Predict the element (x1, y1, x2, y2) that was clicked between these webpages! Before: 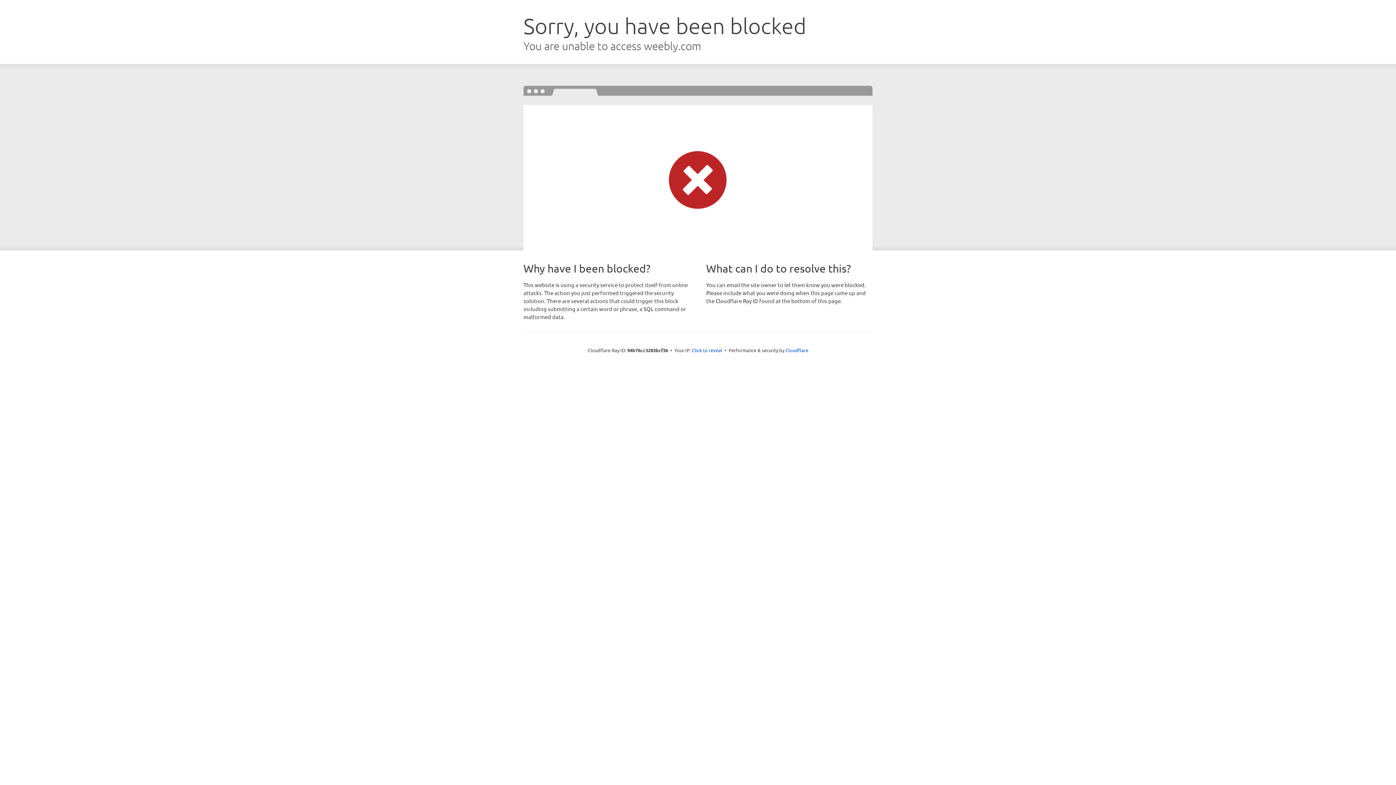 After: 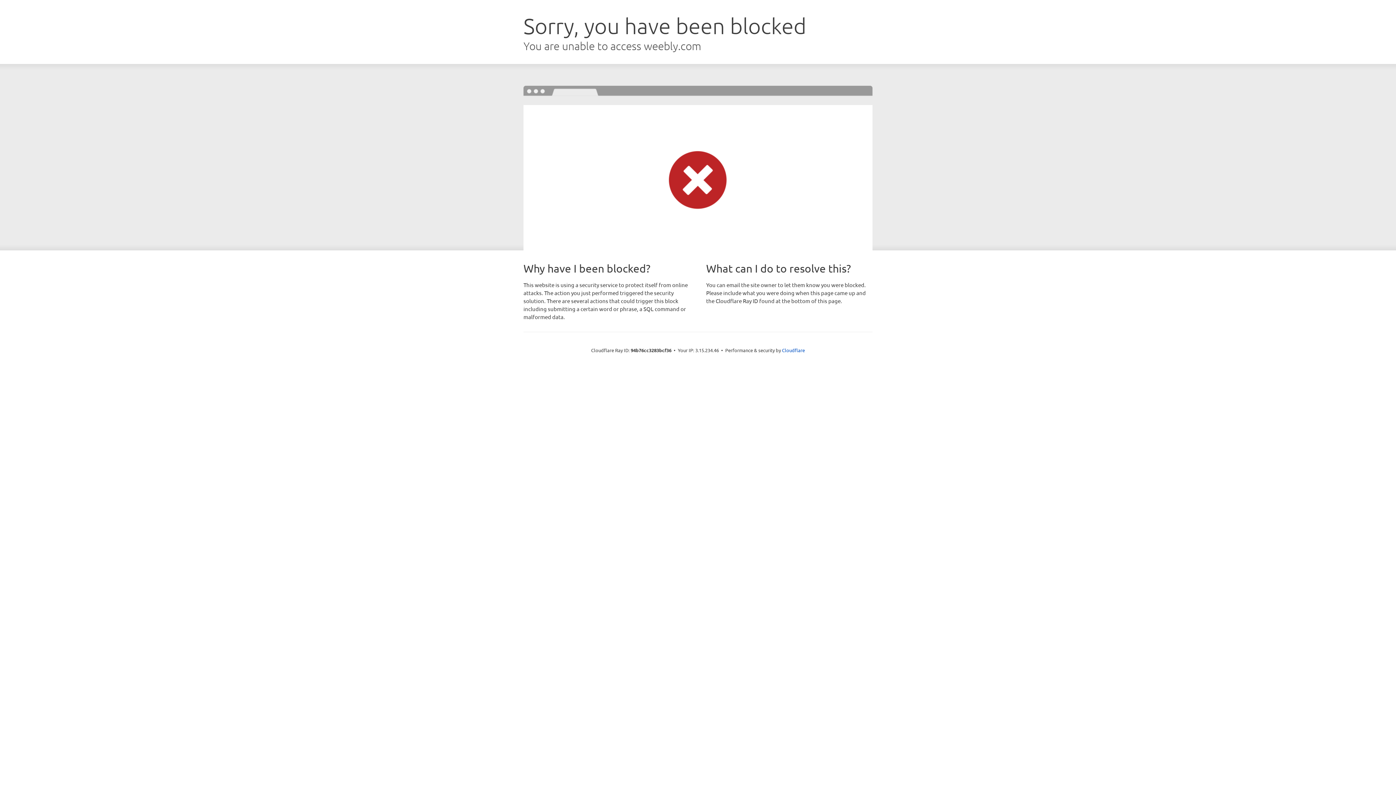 Action: bbox: (692, 346, 722, 353) label: Click to reveal